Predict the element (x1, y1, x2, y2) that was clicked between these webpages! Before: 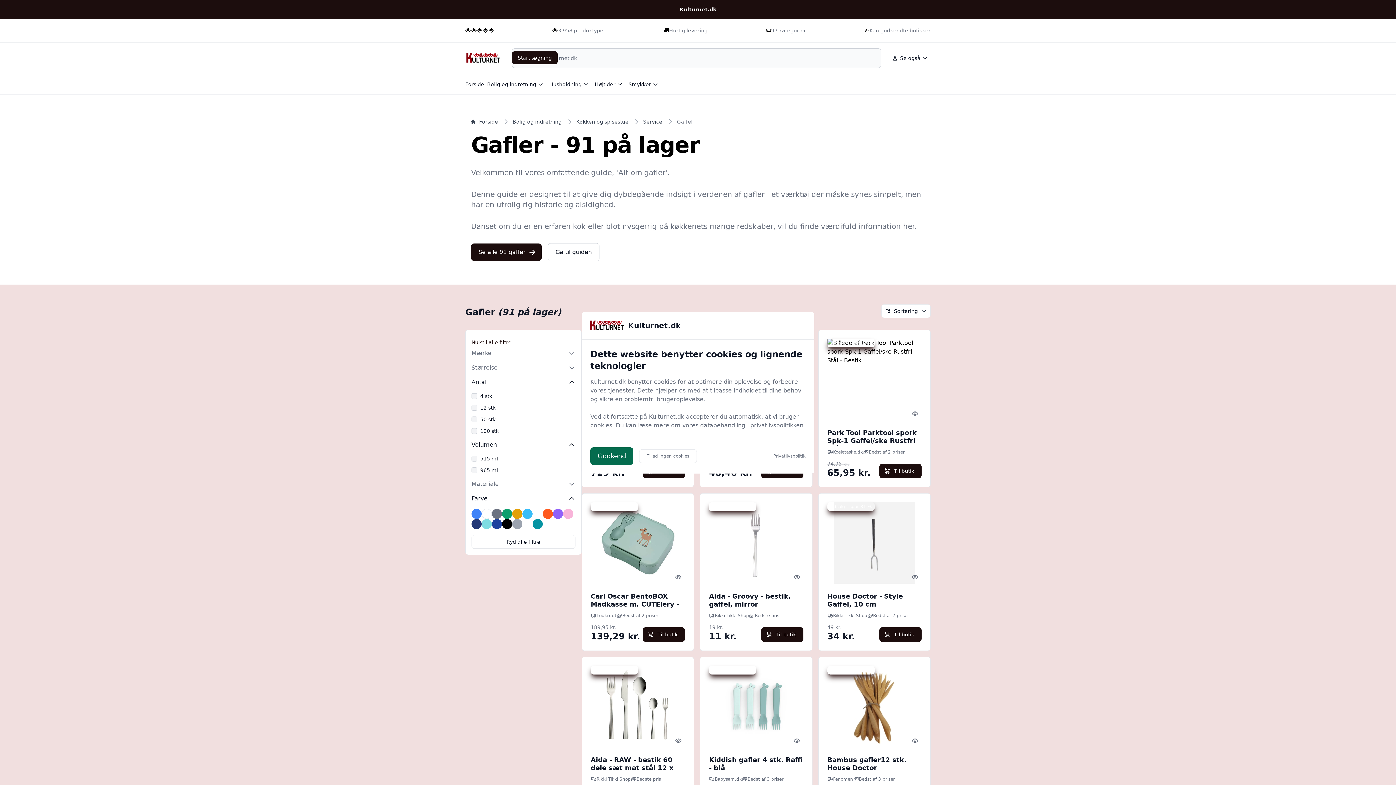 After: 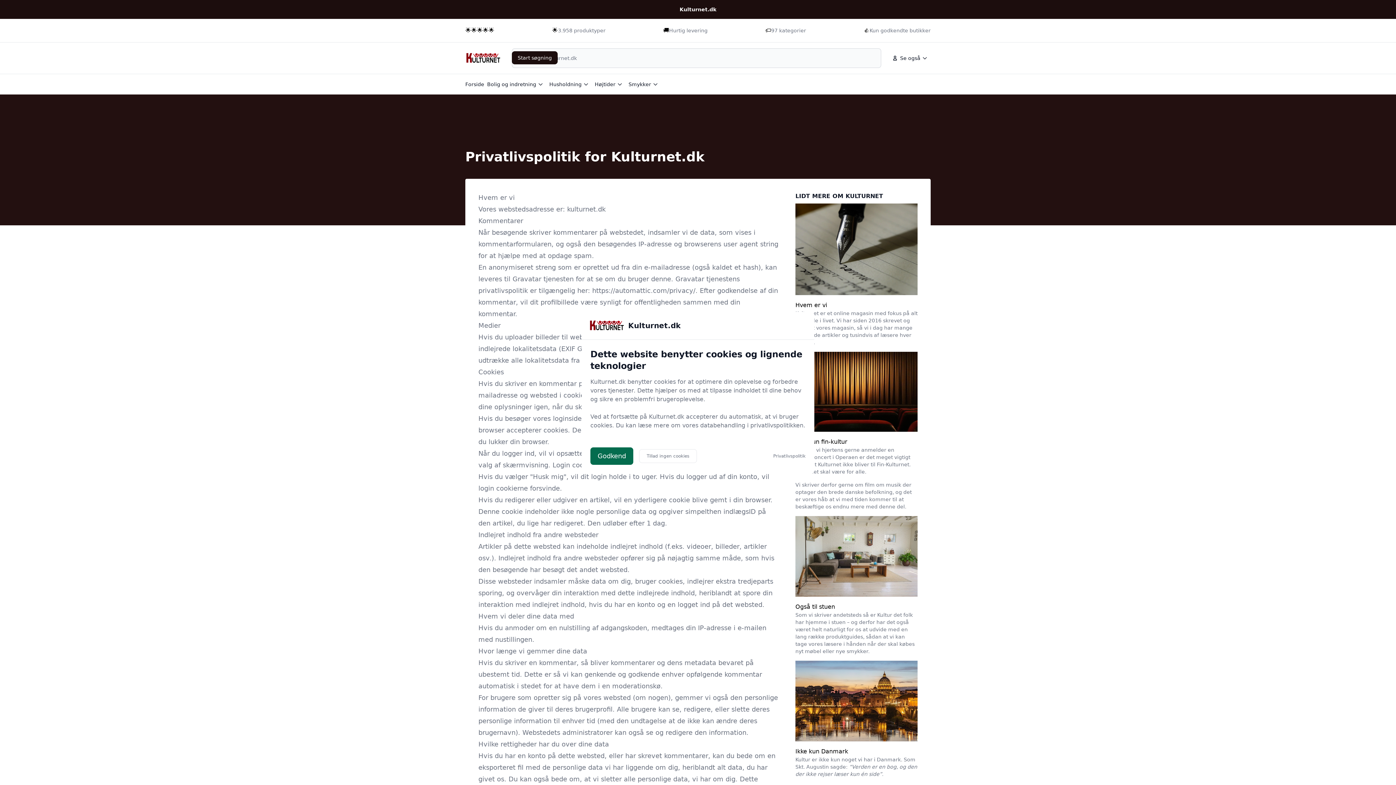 Action: label: Privatlivspolitik bbox: (773, 453, 805, 459)